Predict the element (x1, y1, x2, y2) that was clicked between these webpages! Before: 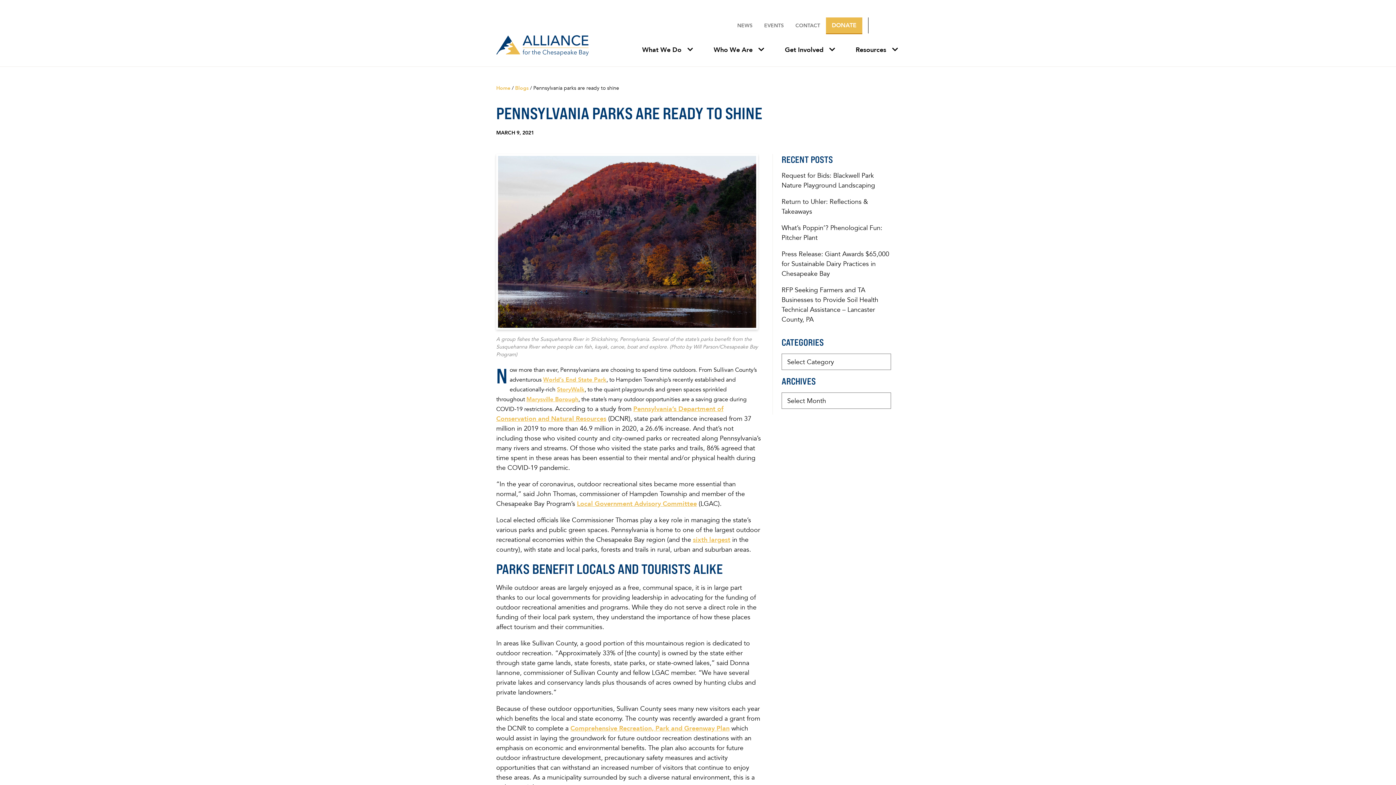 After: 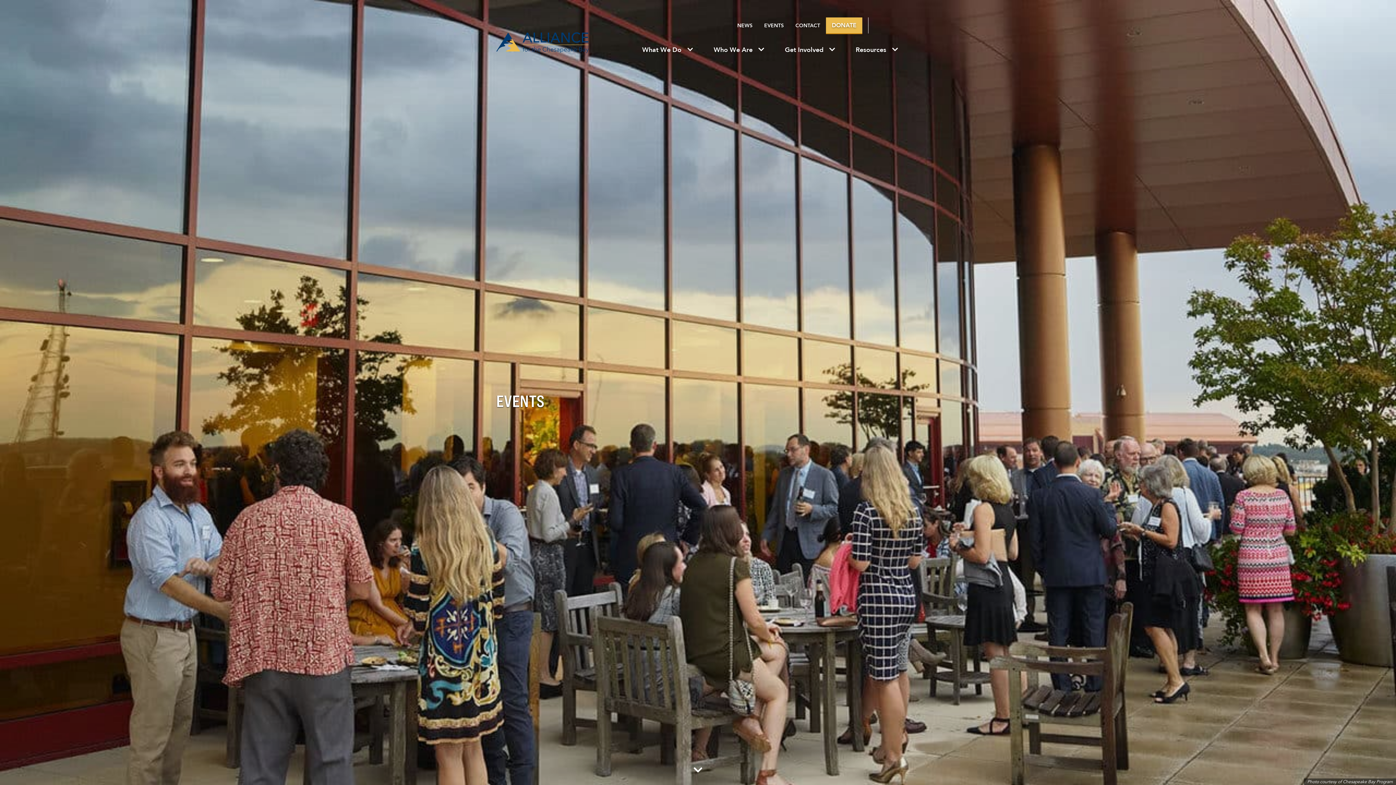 Action: label: EVENTS bbox: (758, 18, 789, 32)